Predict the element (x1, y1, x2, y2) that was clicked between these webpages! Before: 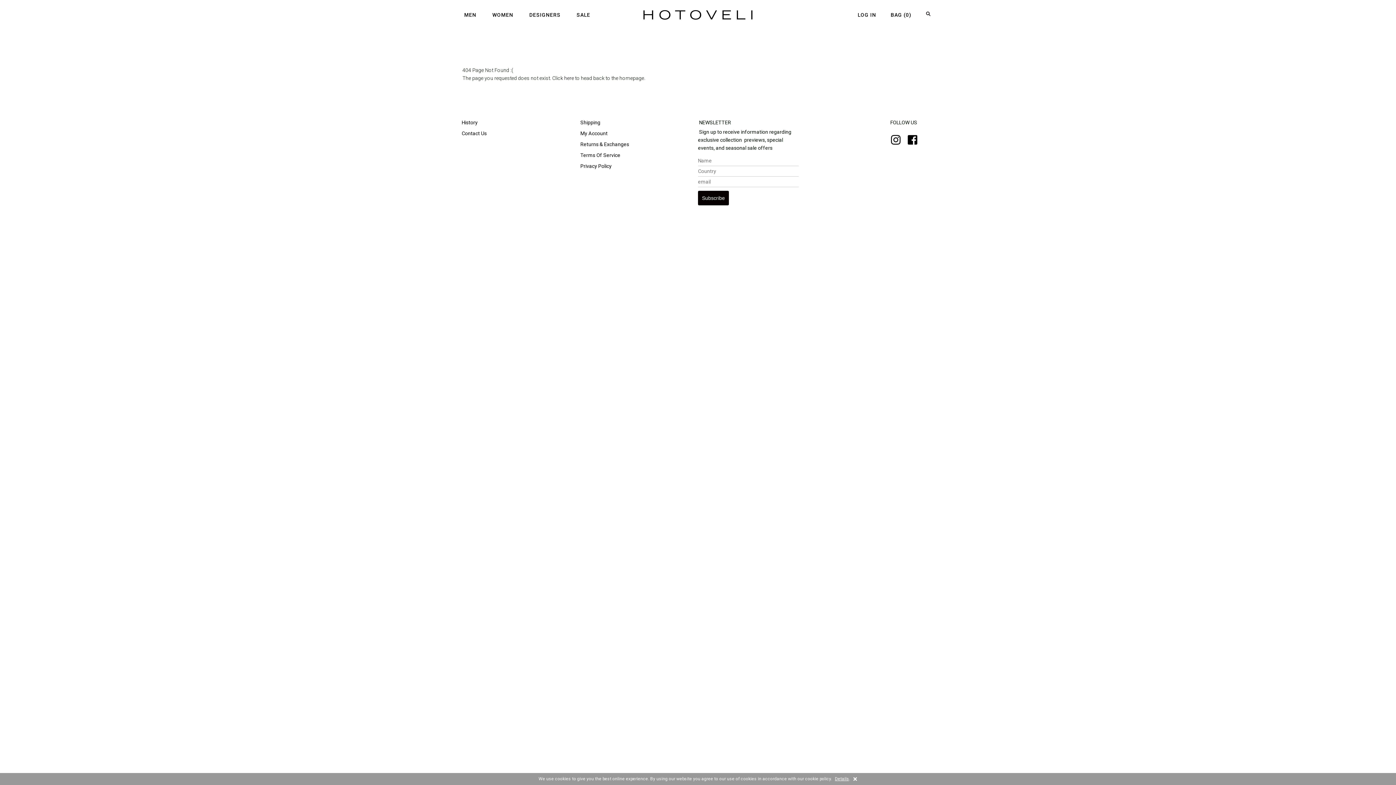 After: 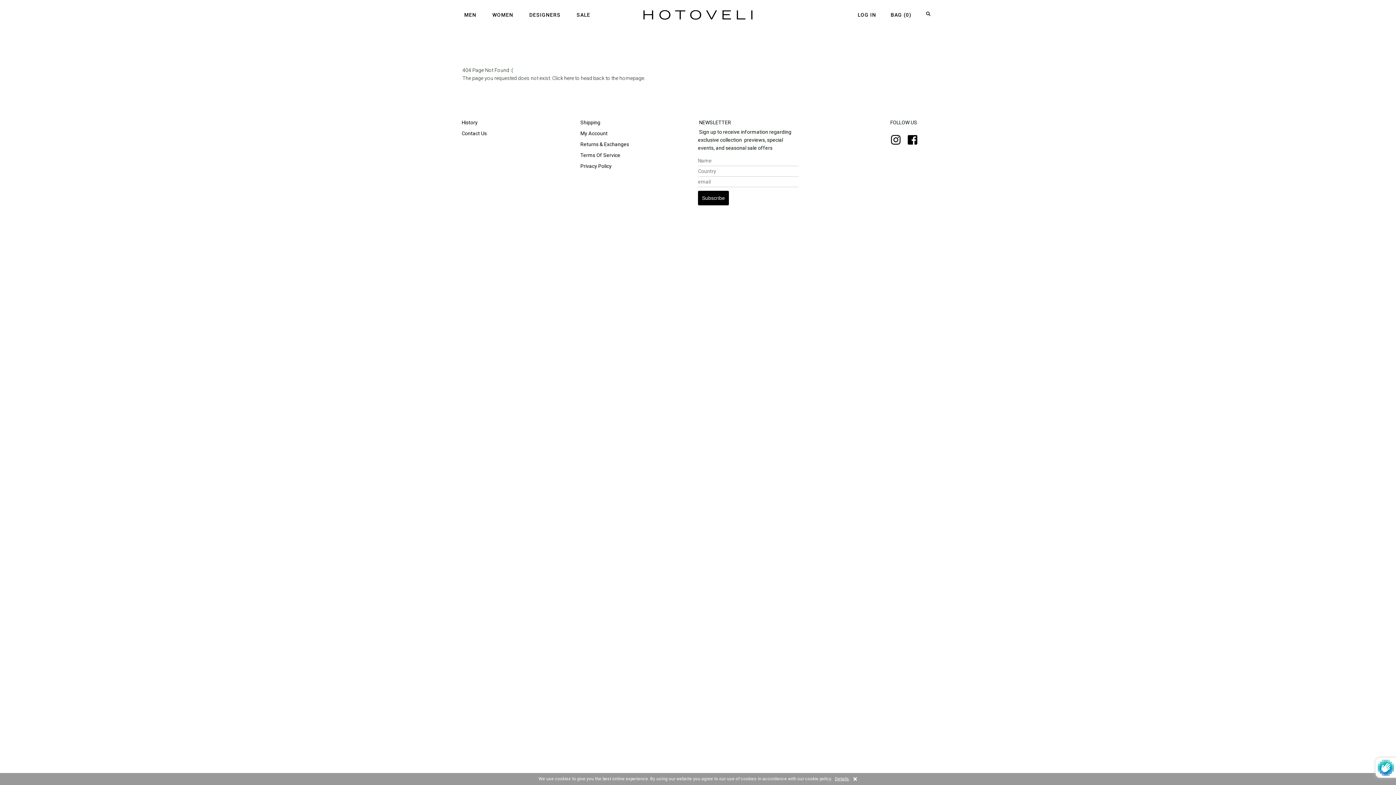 Action: bbox: (698, 190, 729, 205) label: Subscribe